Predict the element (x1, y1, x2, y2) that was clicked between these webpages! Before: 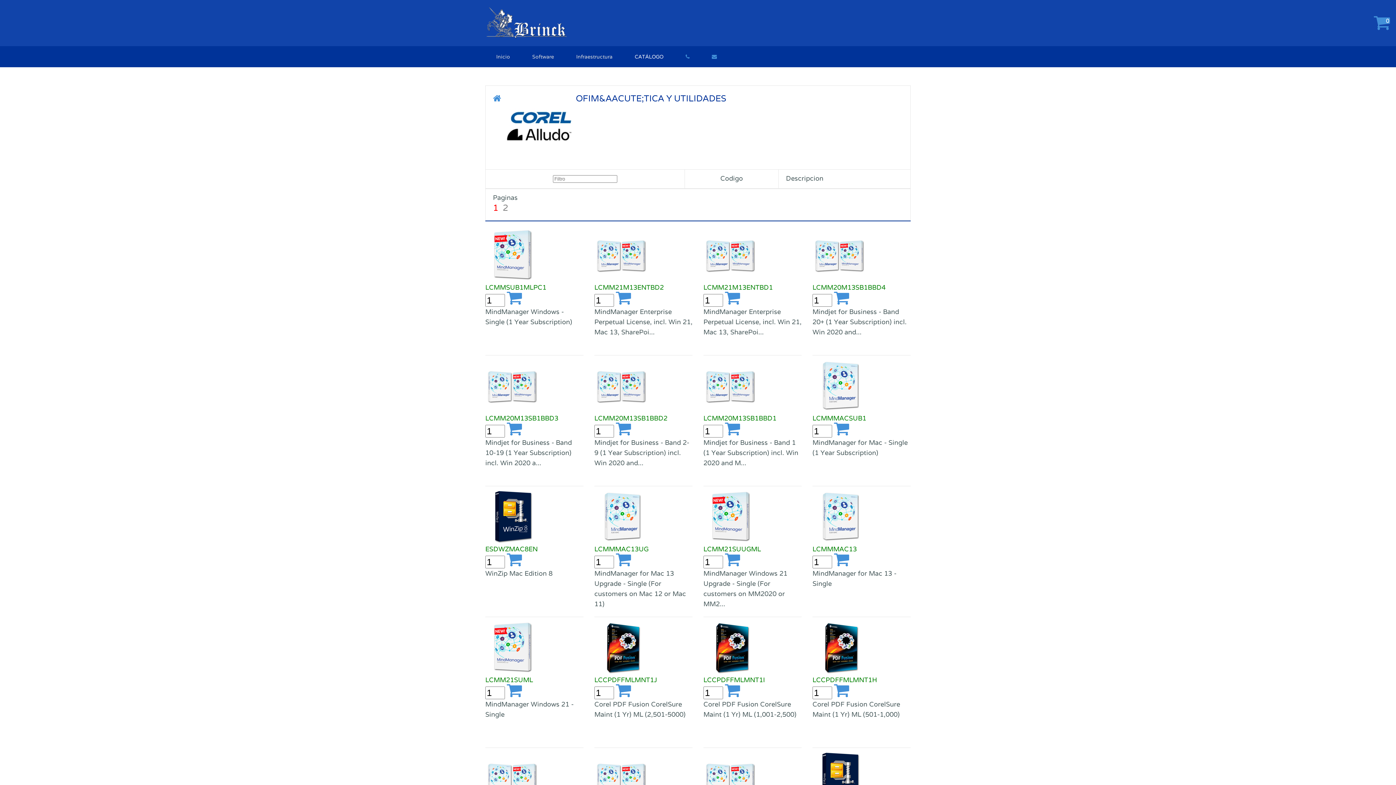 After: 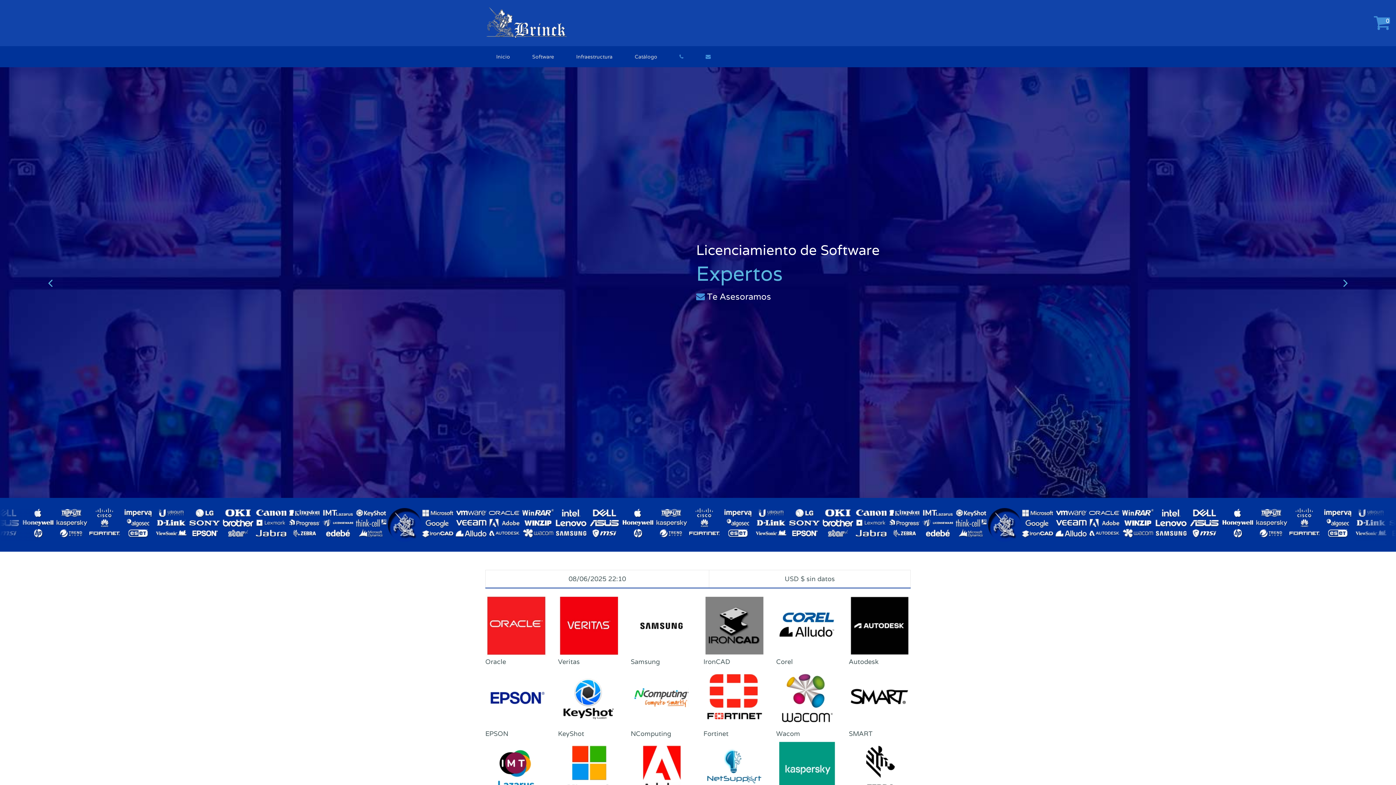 Action: bbox: (483, 2, 567, 28)